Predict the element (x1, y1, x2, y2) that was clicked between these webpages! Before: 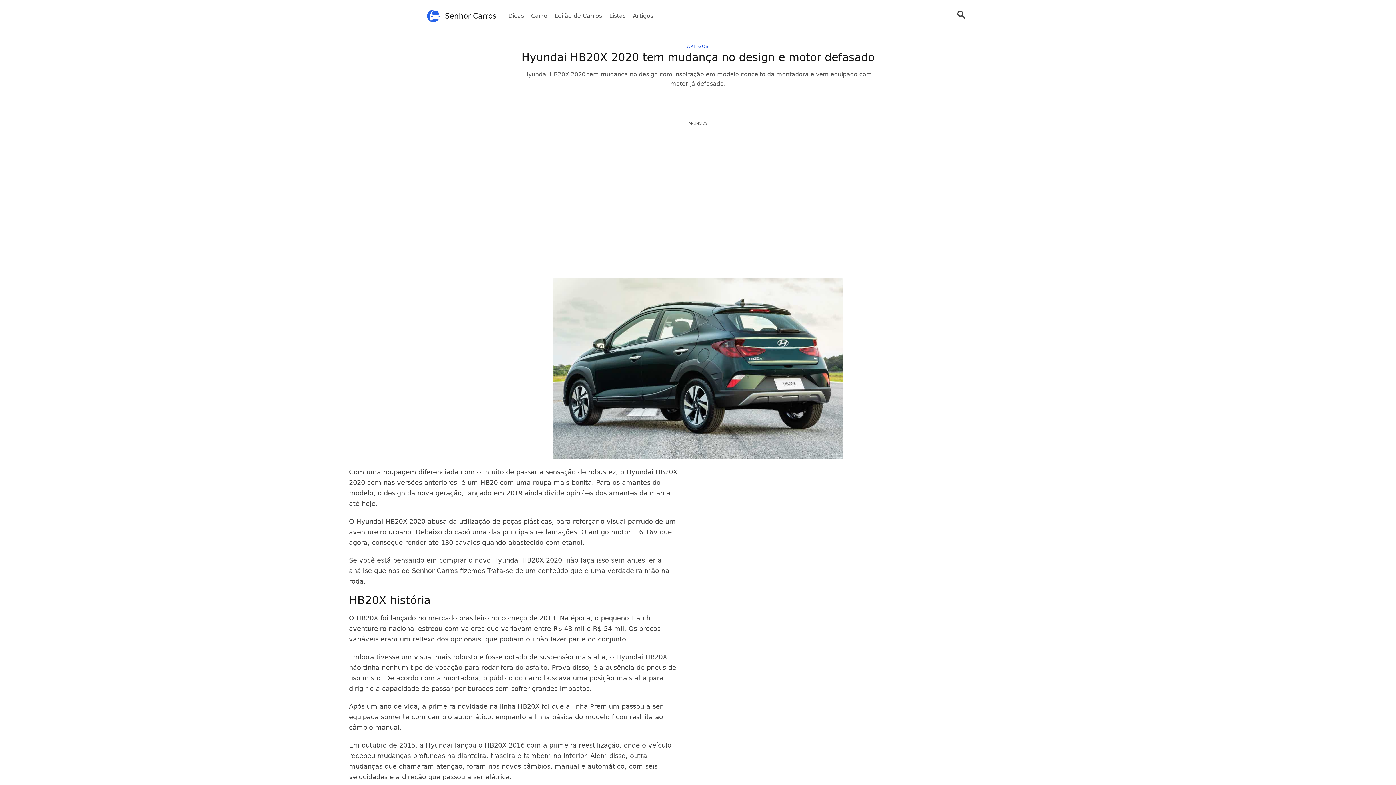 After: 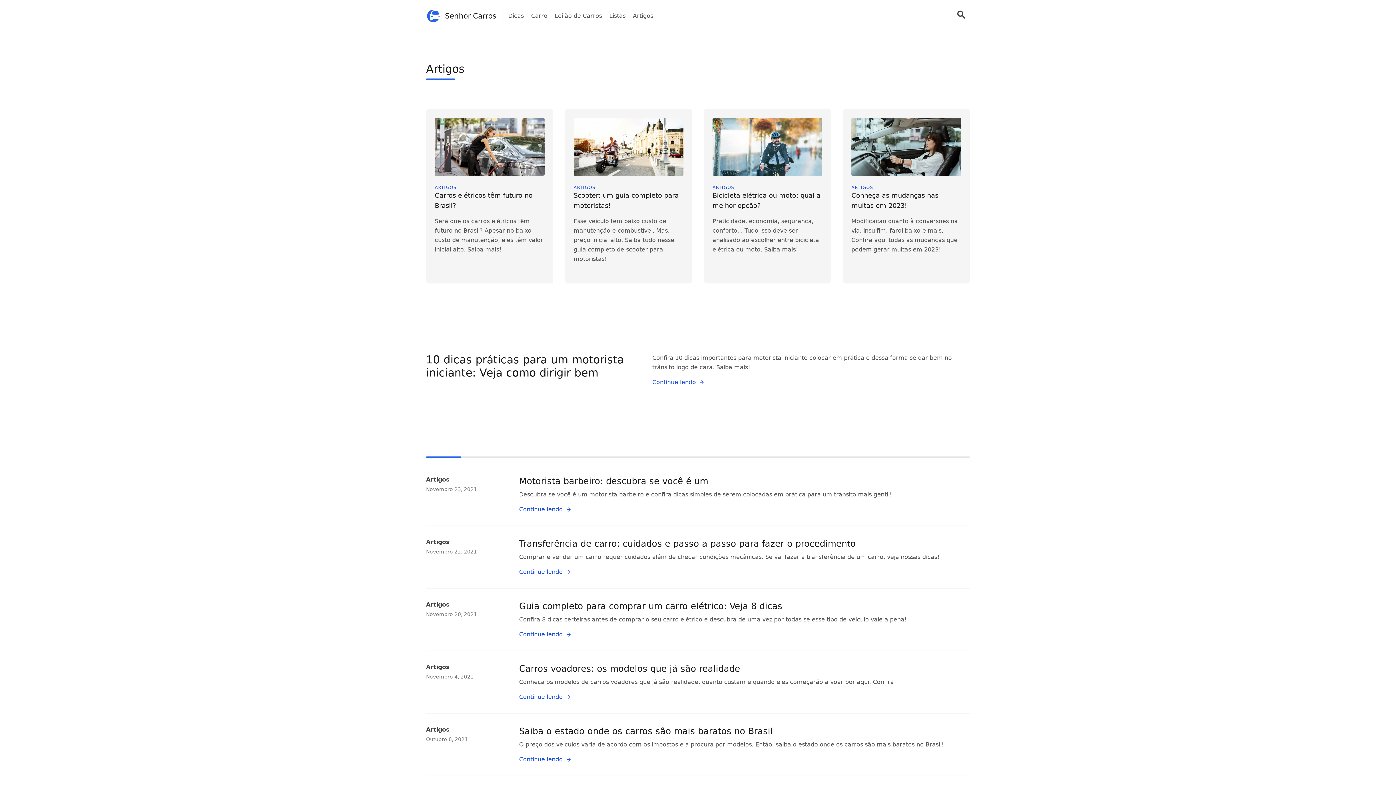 Action: label: Artigos bbox: (633, 11, 653, 20)